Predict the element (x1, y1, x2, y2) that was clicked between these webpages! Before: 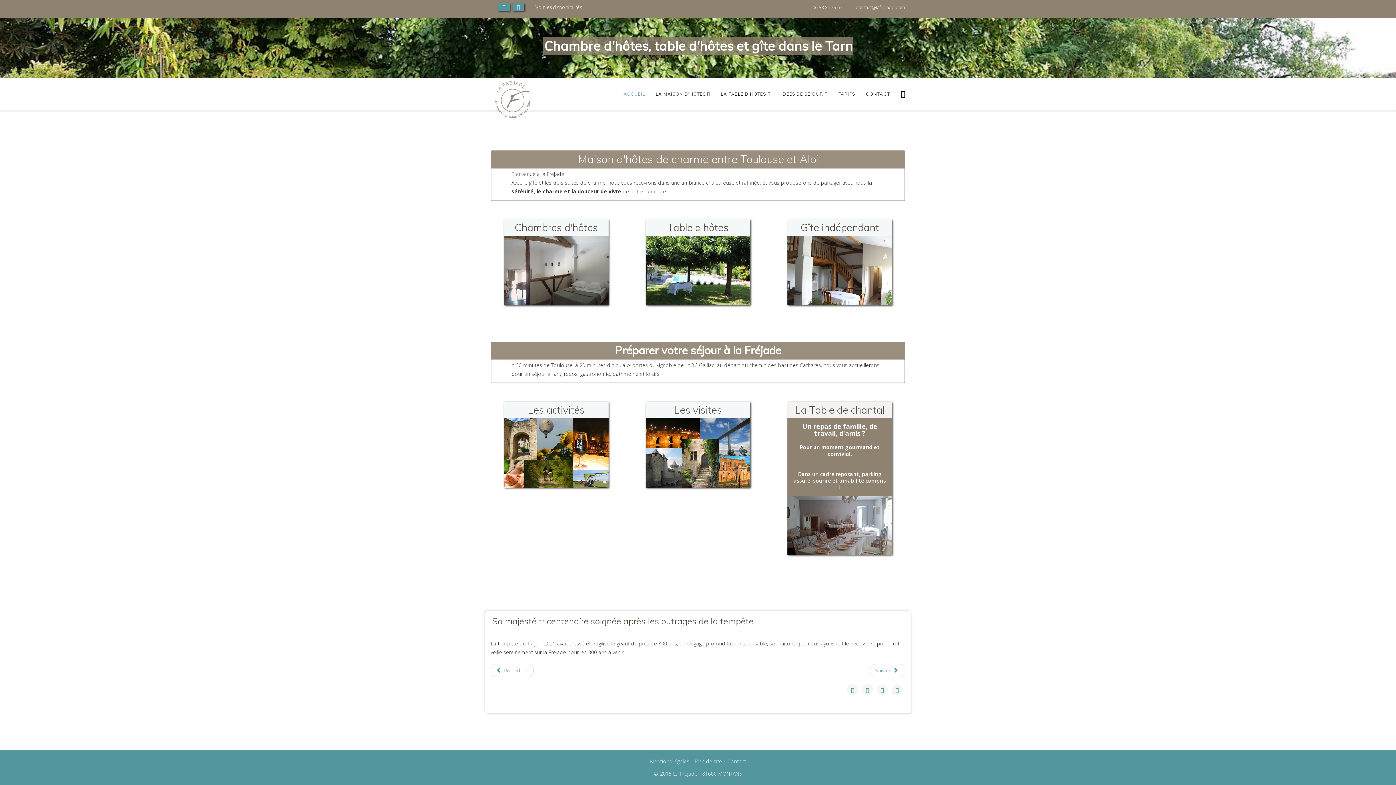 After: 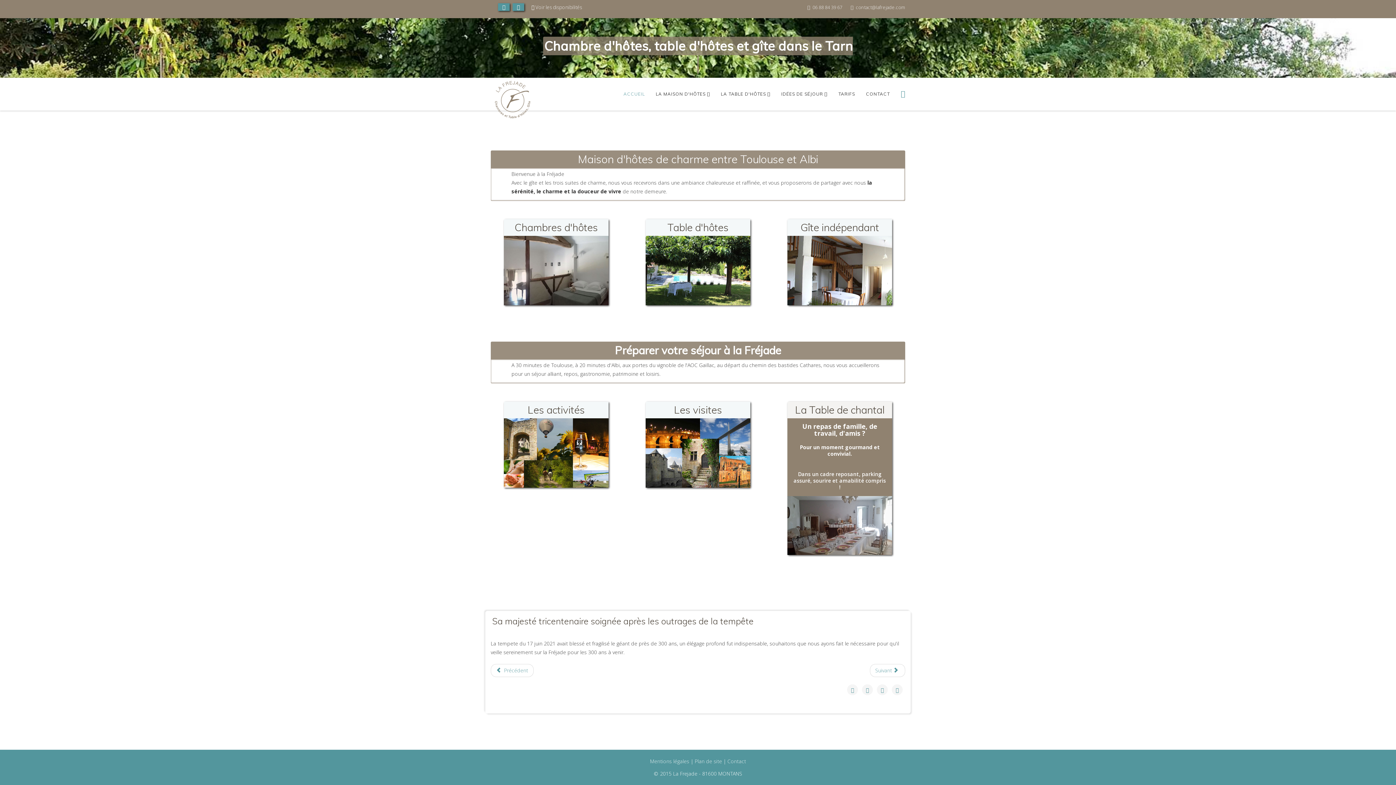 Action: bbox: (901, 77, 905, 109)